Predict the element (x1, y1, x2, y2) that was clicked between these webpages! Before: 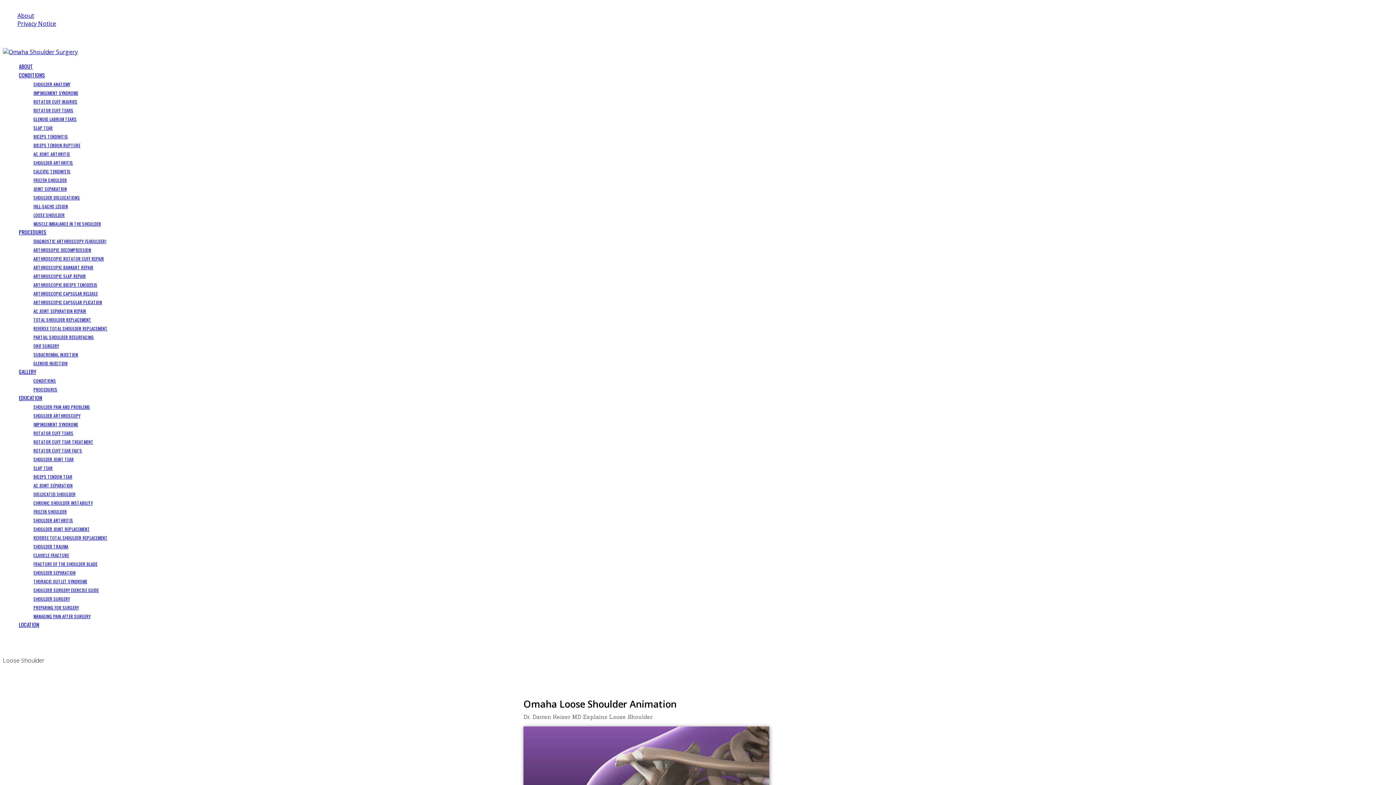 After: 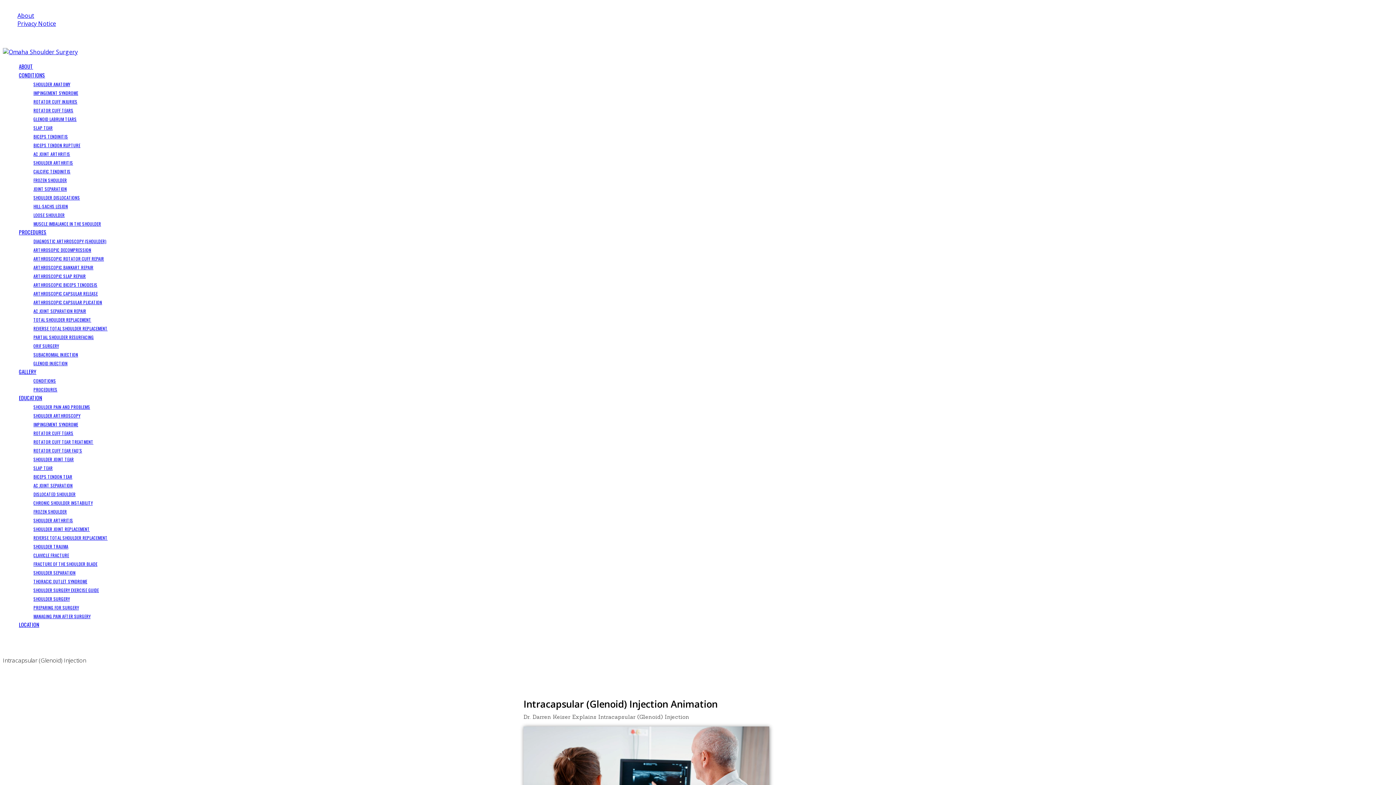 Action: bbox: (32, 359, 69, 367) label: GLENOID INJECTION